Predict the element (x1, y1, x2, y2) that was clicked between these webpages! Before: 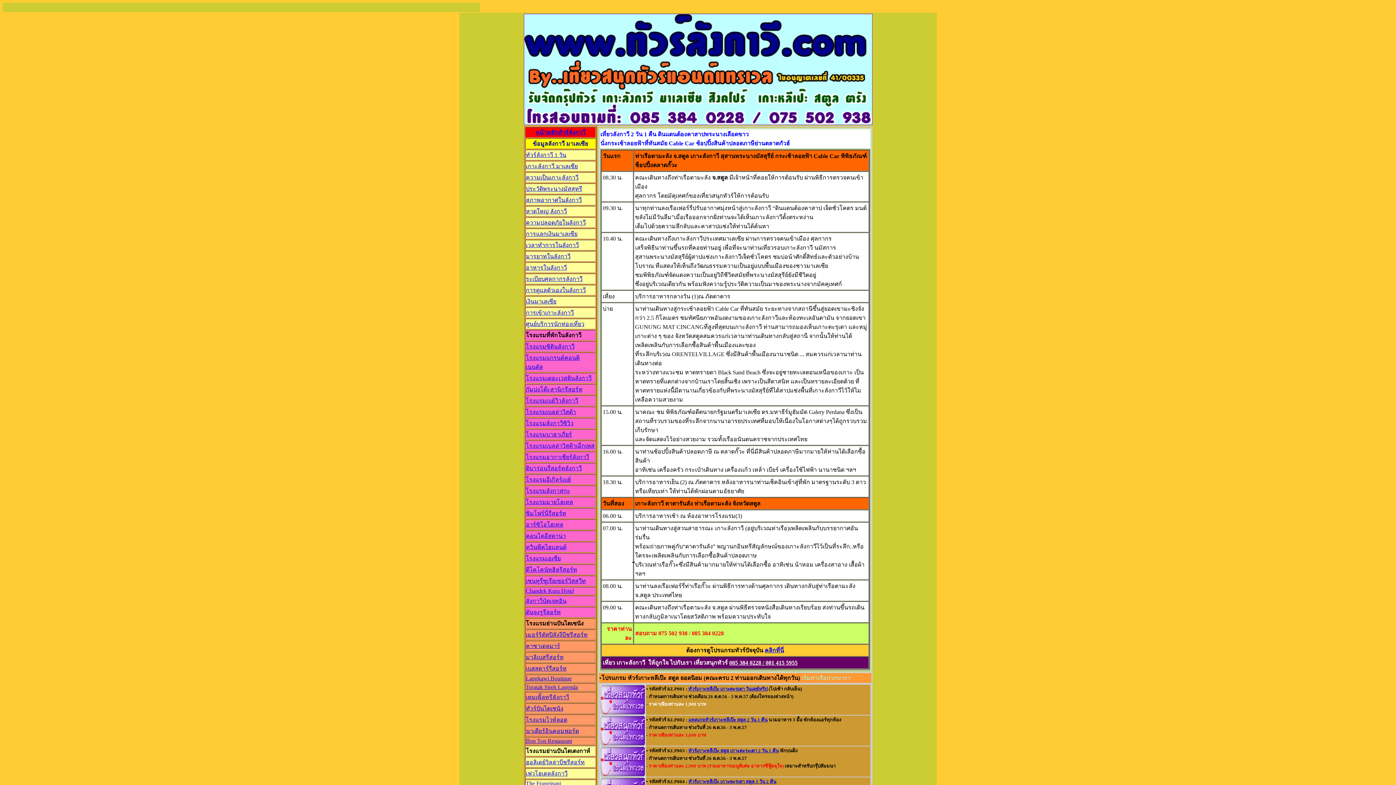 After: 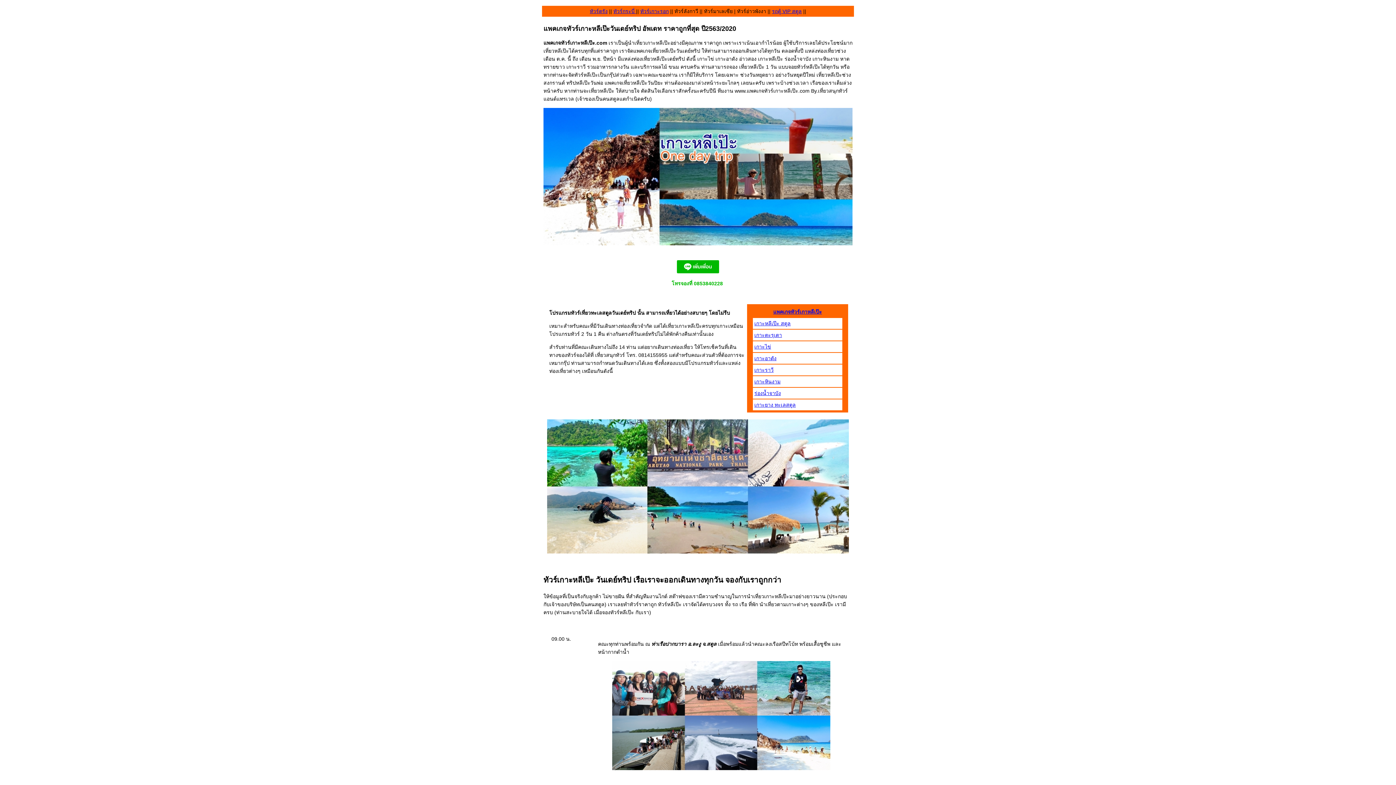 Action: label: ทัวร์เกาะหลีเป๊ะ เกาะตะรุเตา วันเดย์ทริป bbox: (688, 686, 767, 692)